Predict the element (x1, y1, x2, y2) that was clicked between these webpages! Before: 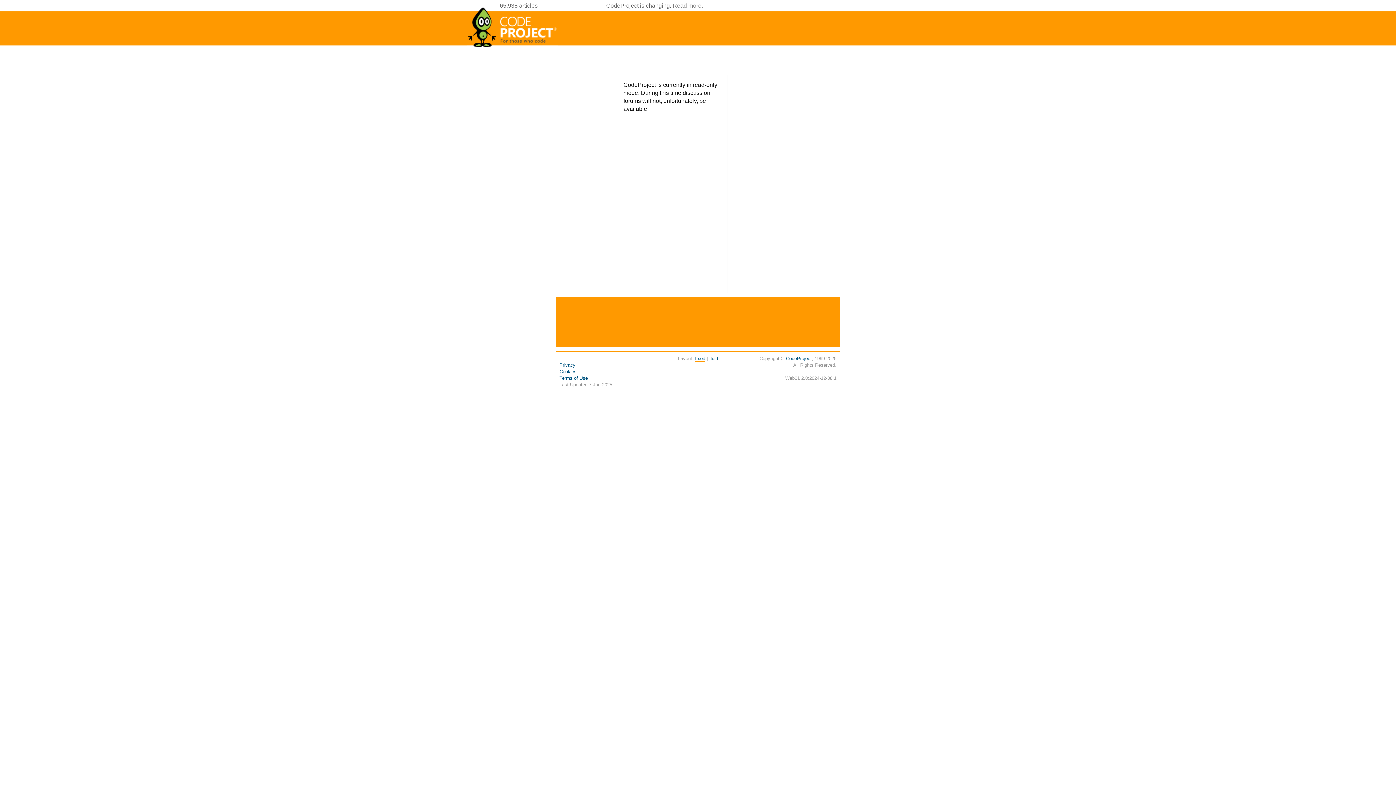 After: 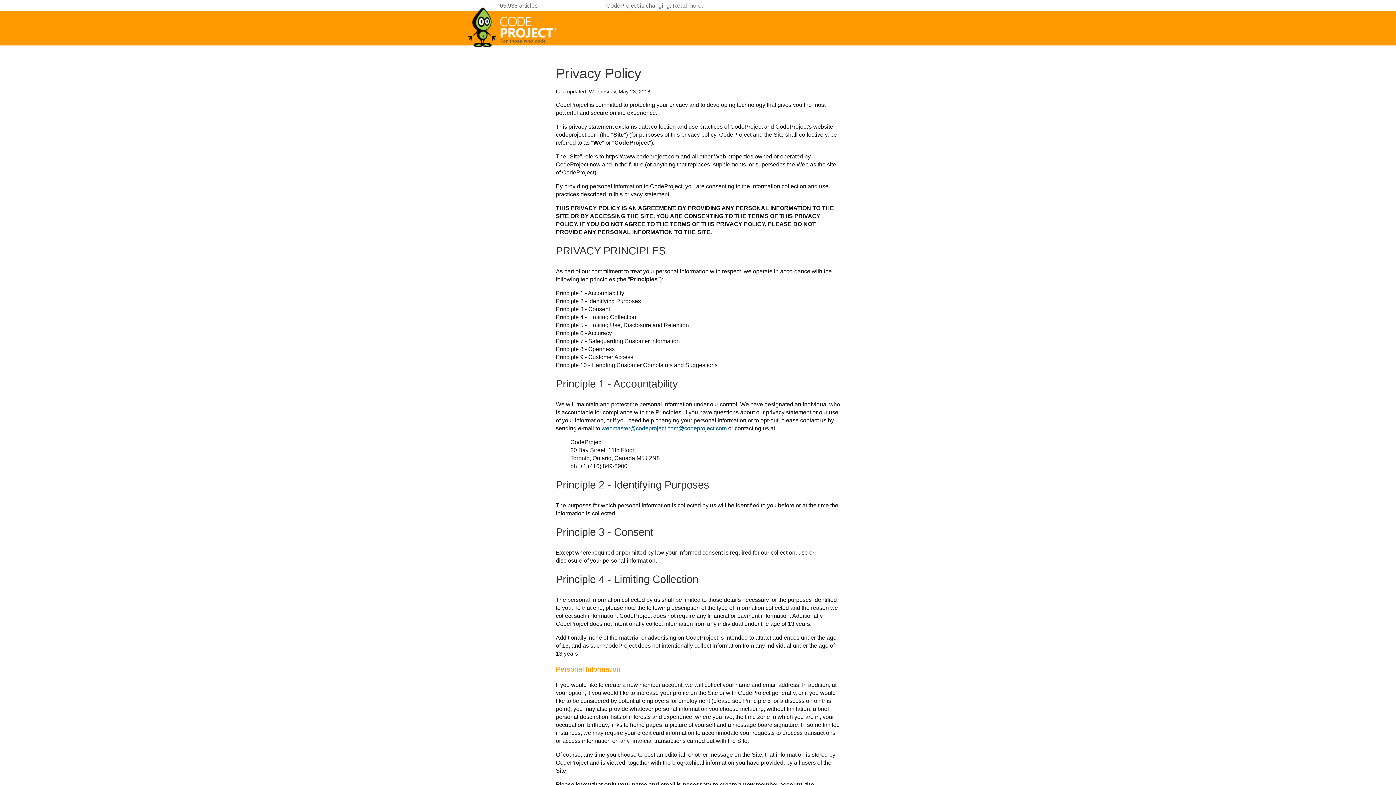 Action: label: Privacy bbox: (559, 362, 575, 368)